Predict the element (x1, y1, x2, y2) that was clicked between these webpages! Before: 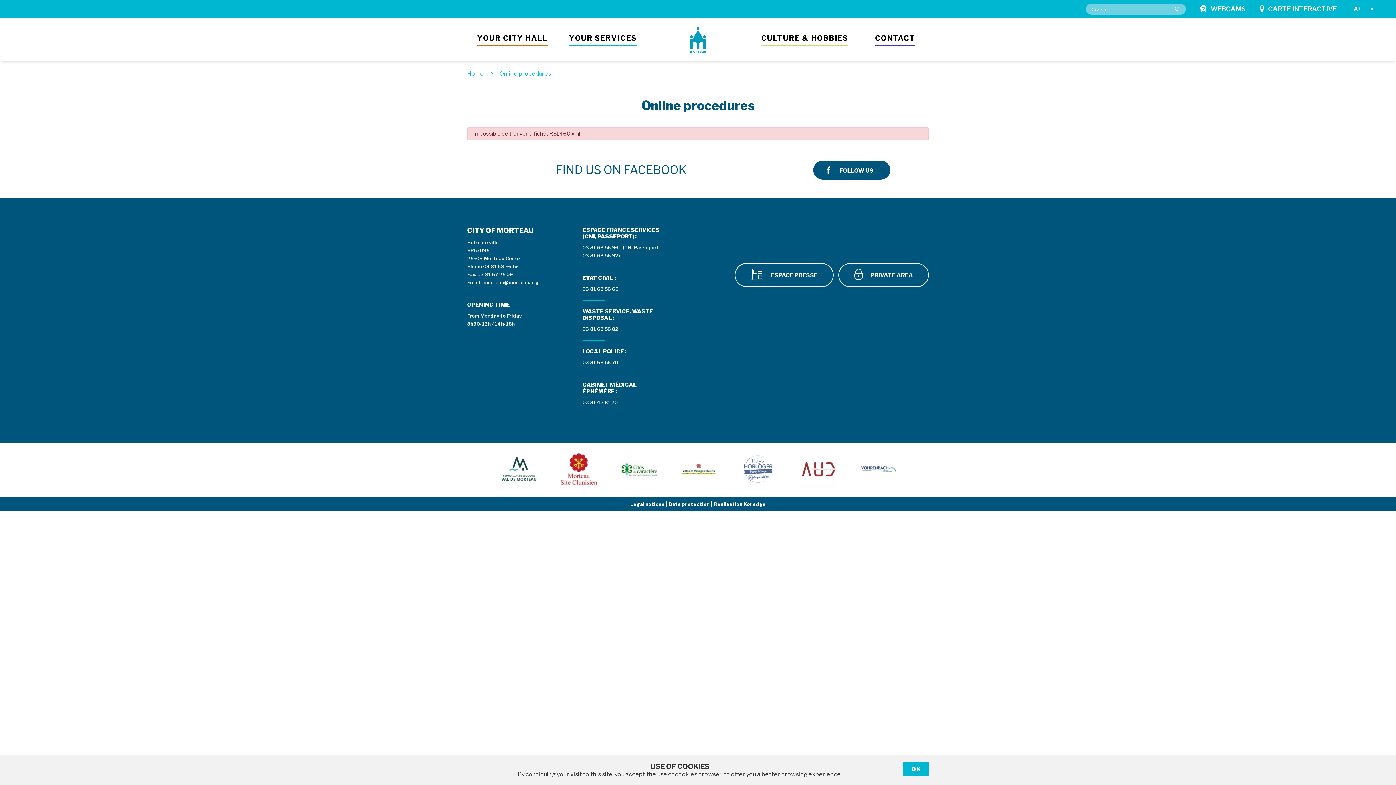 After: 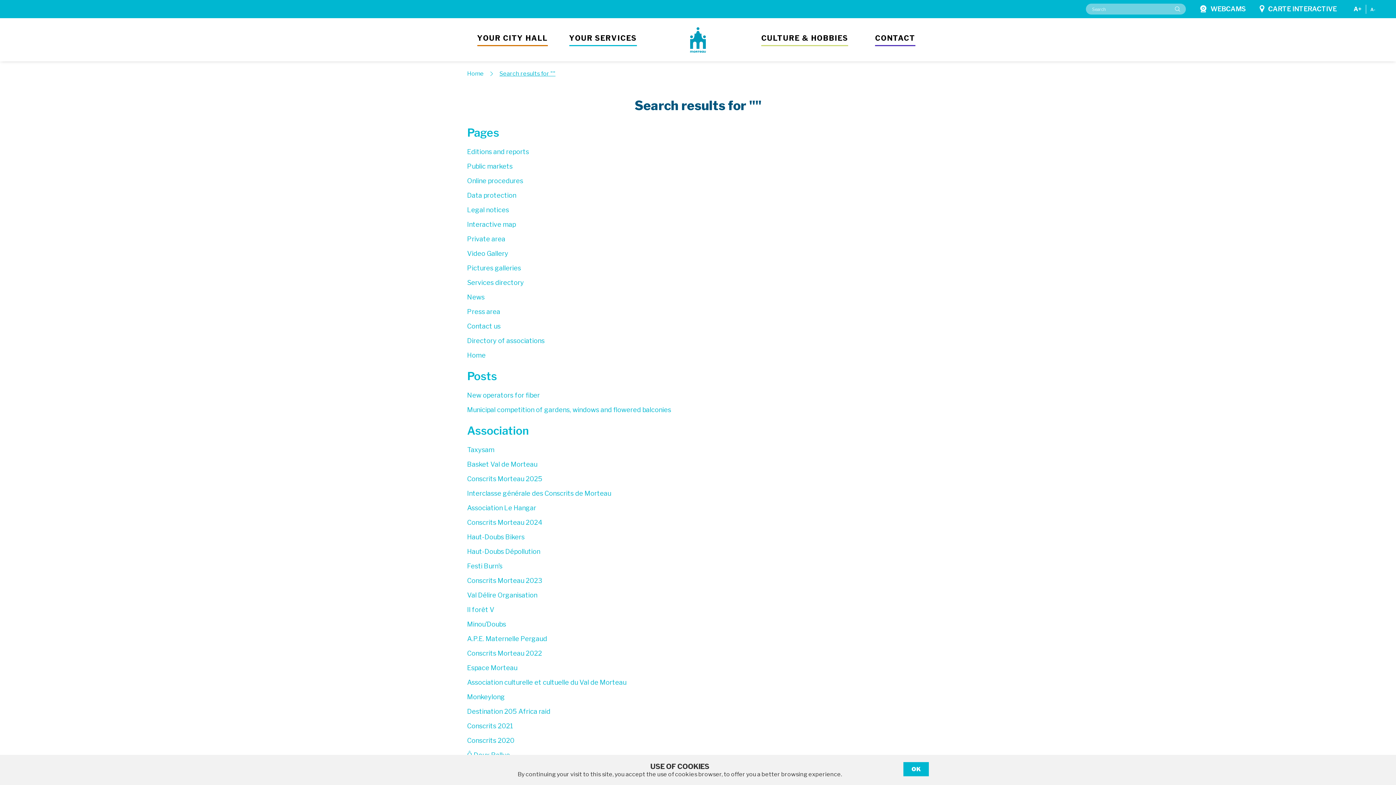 Action: bbox: (1173, 3, 1182, 15)